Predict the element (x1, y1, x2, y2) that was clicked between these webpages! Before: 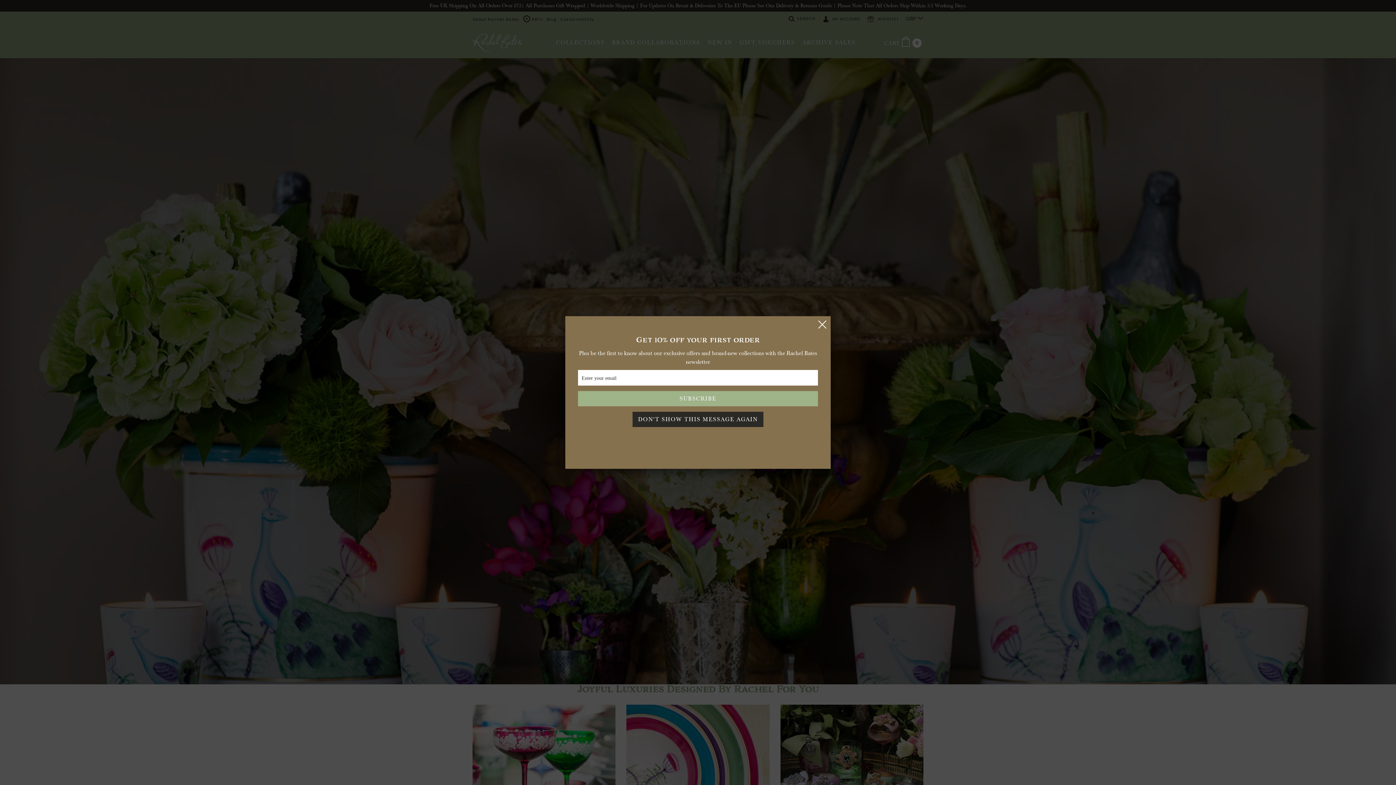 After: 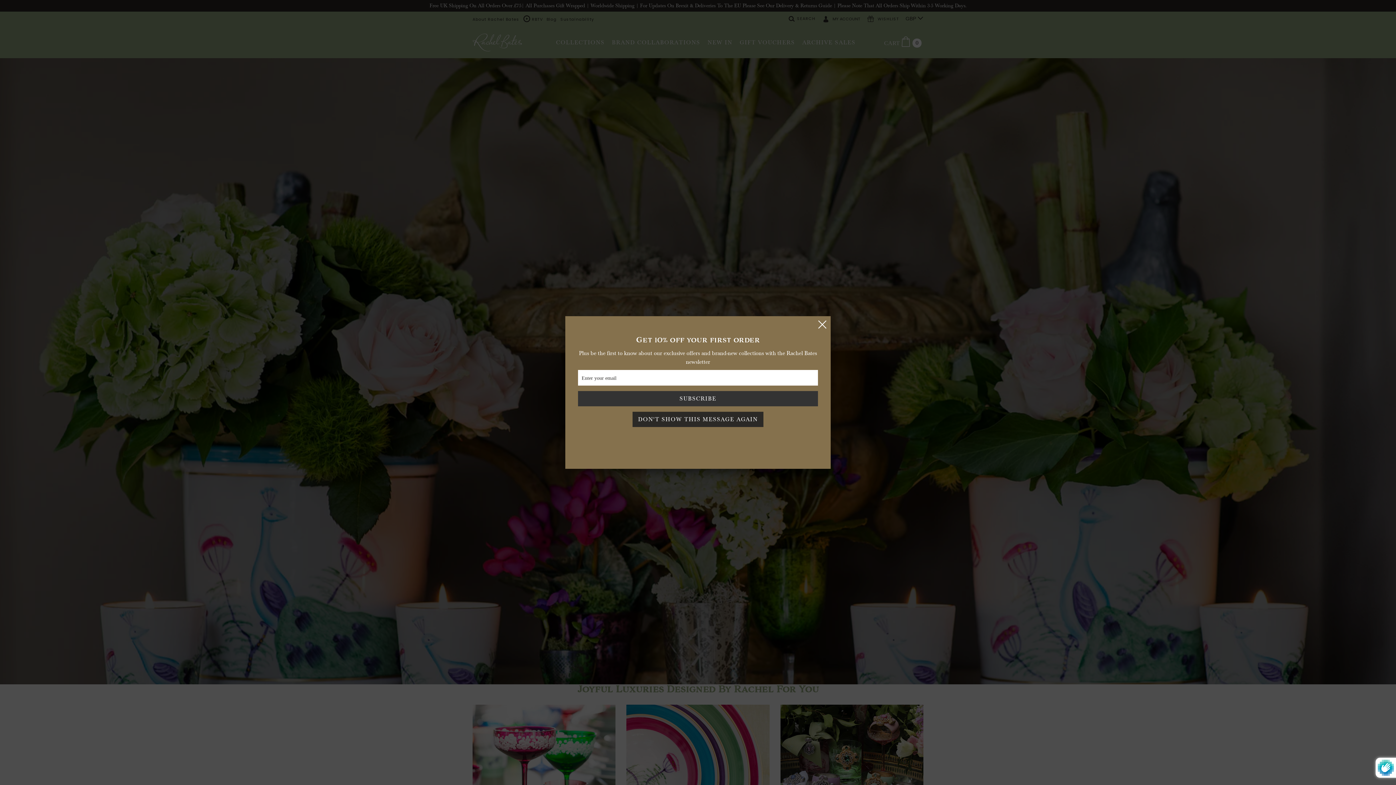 Action: bbox: (578, 391, 818, 406) label: SUBSCRIBE